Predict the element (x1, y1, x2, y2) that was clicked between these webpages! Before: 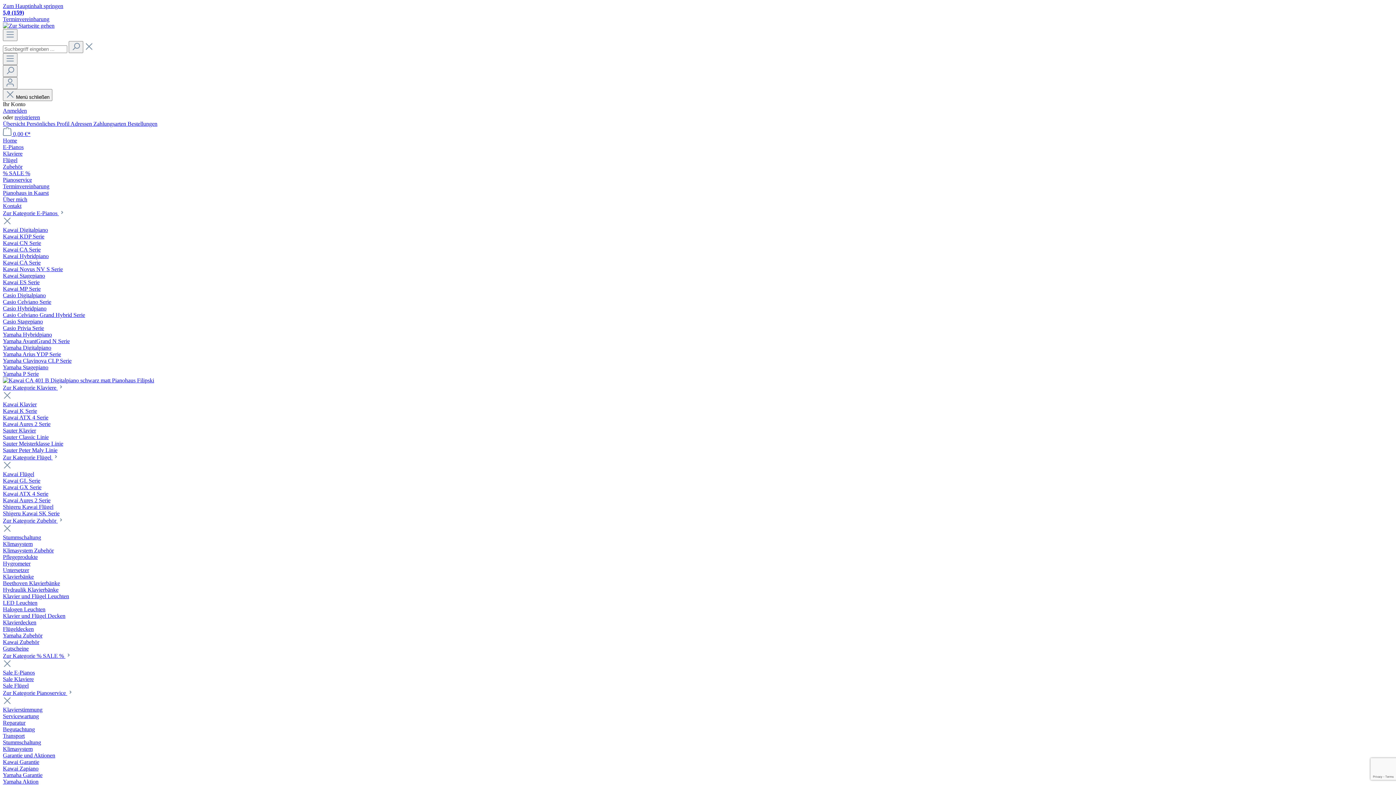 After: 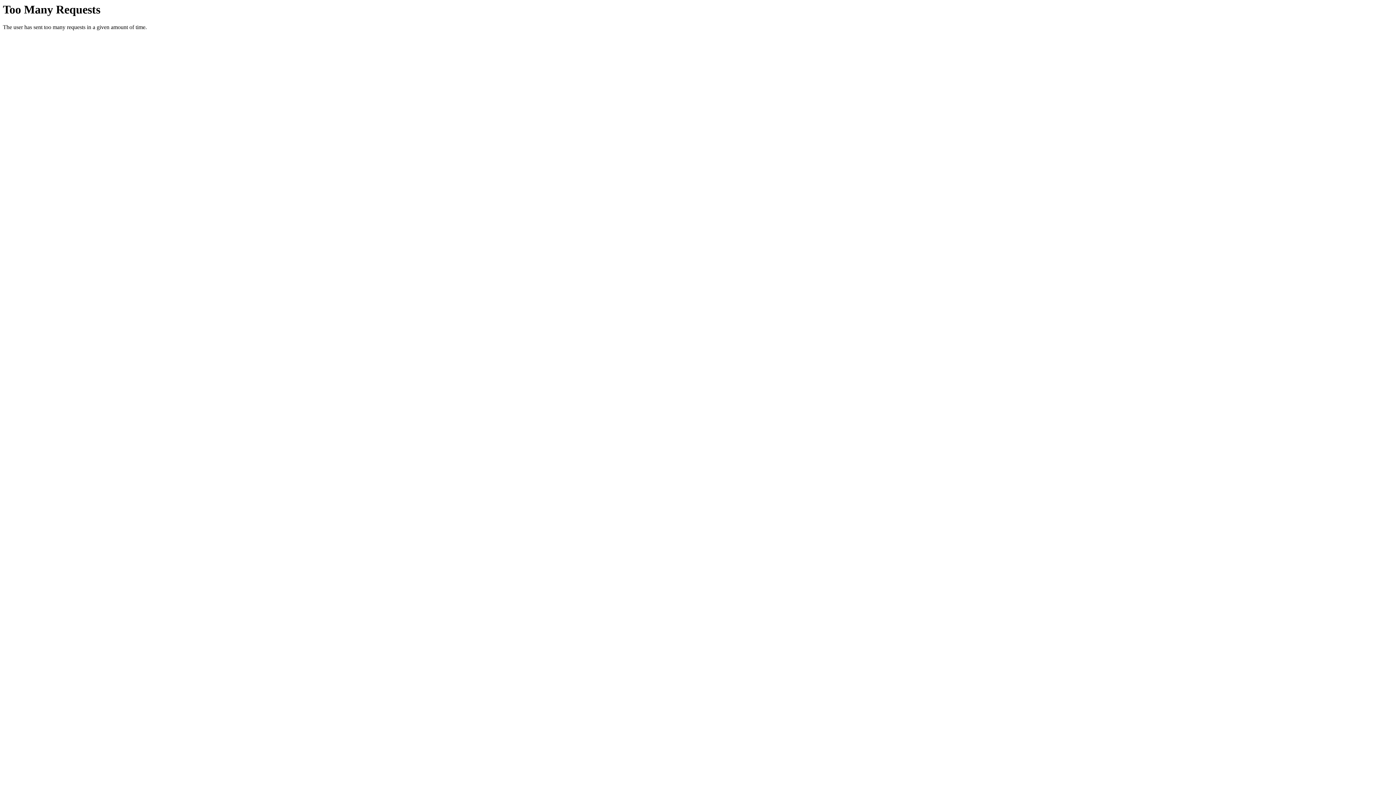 Action: label: Sauter Classic Linie bbox: (2, 434, 48, 440)